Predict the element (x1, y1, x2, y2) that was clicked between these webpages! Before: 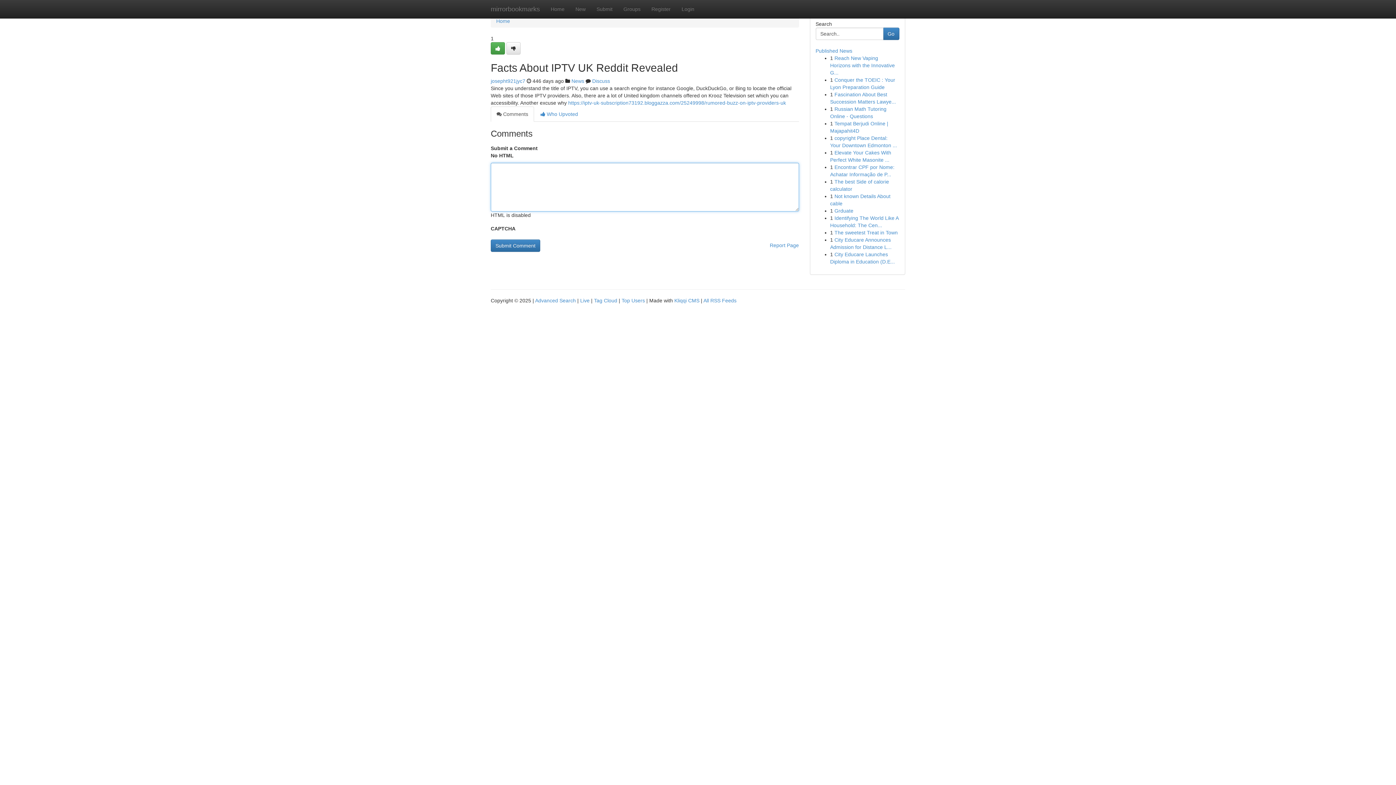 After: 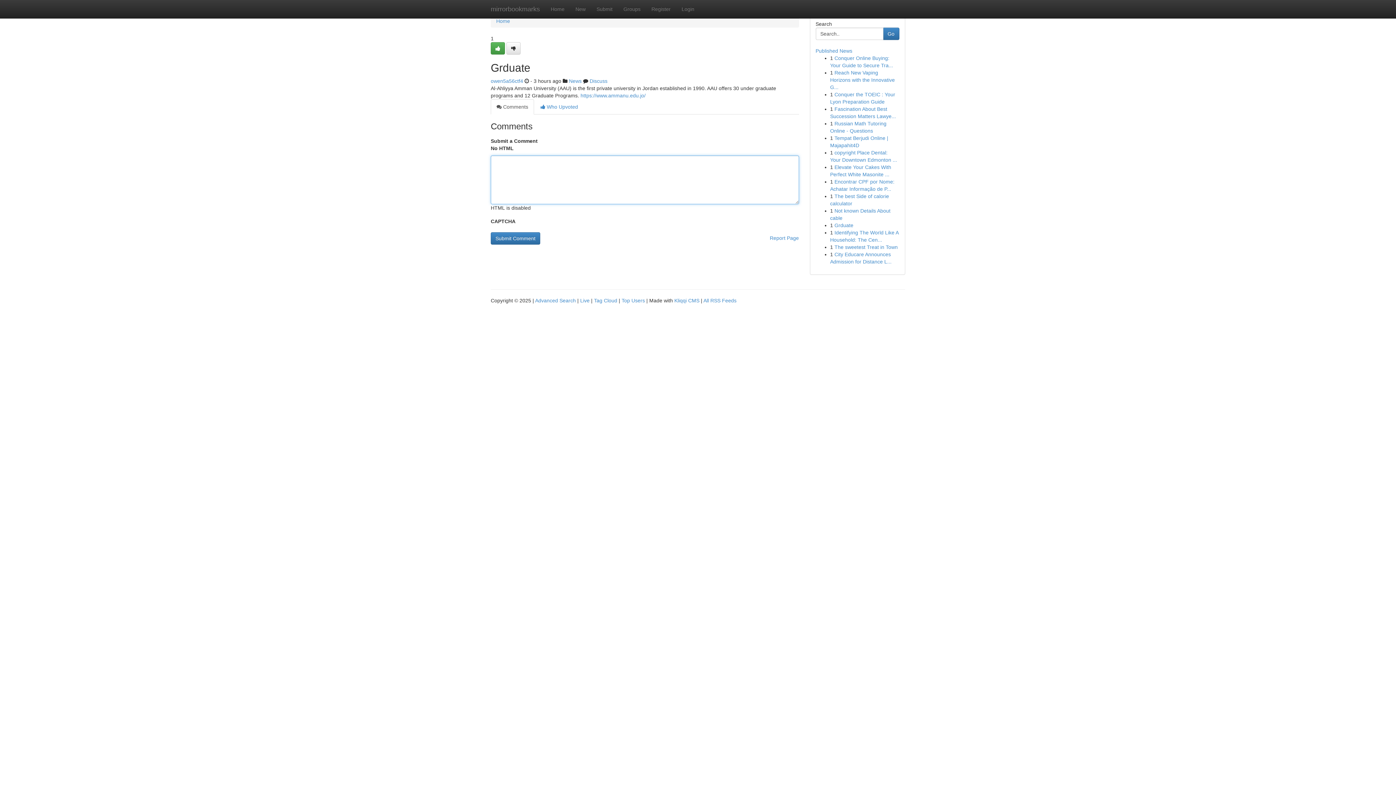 Action: bbox: (834, 208, 853, 213) label: Grduate